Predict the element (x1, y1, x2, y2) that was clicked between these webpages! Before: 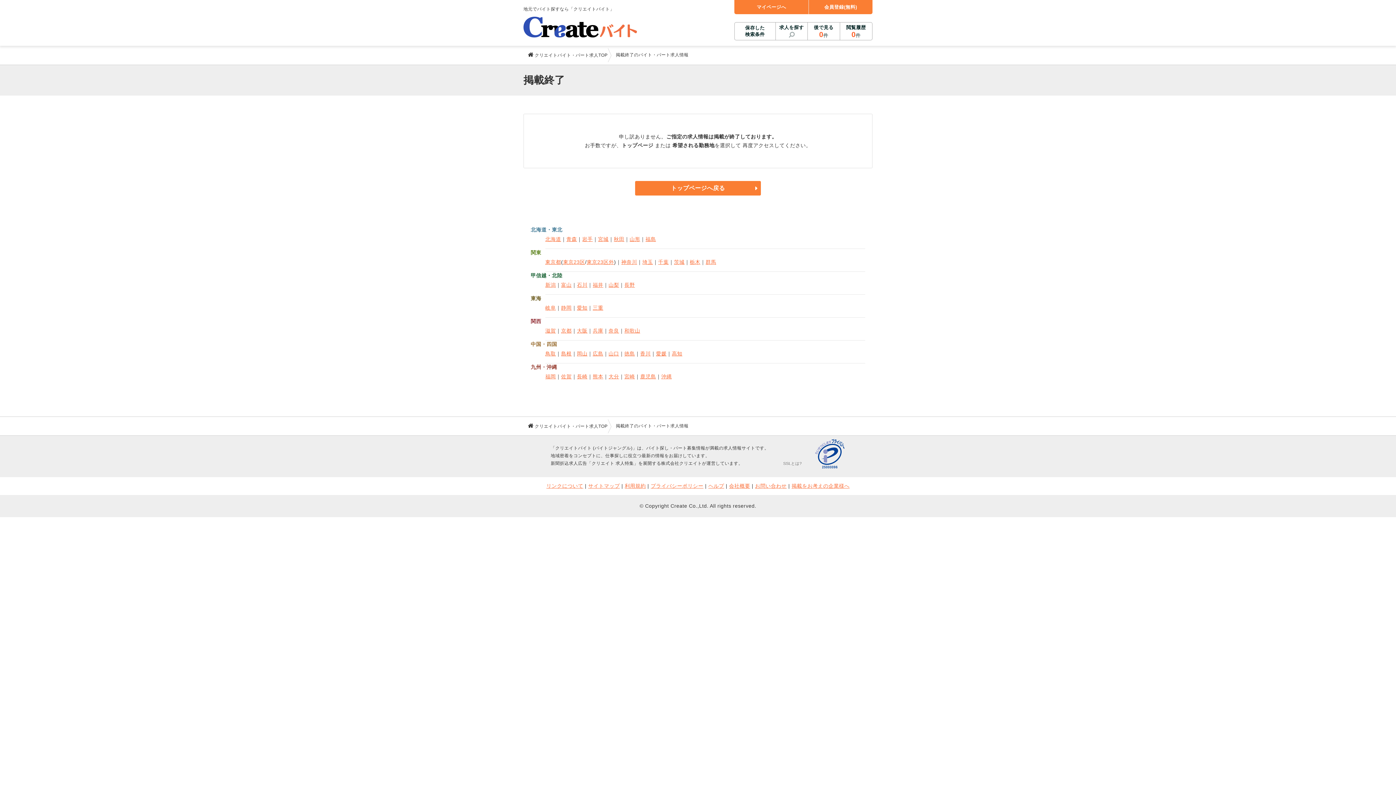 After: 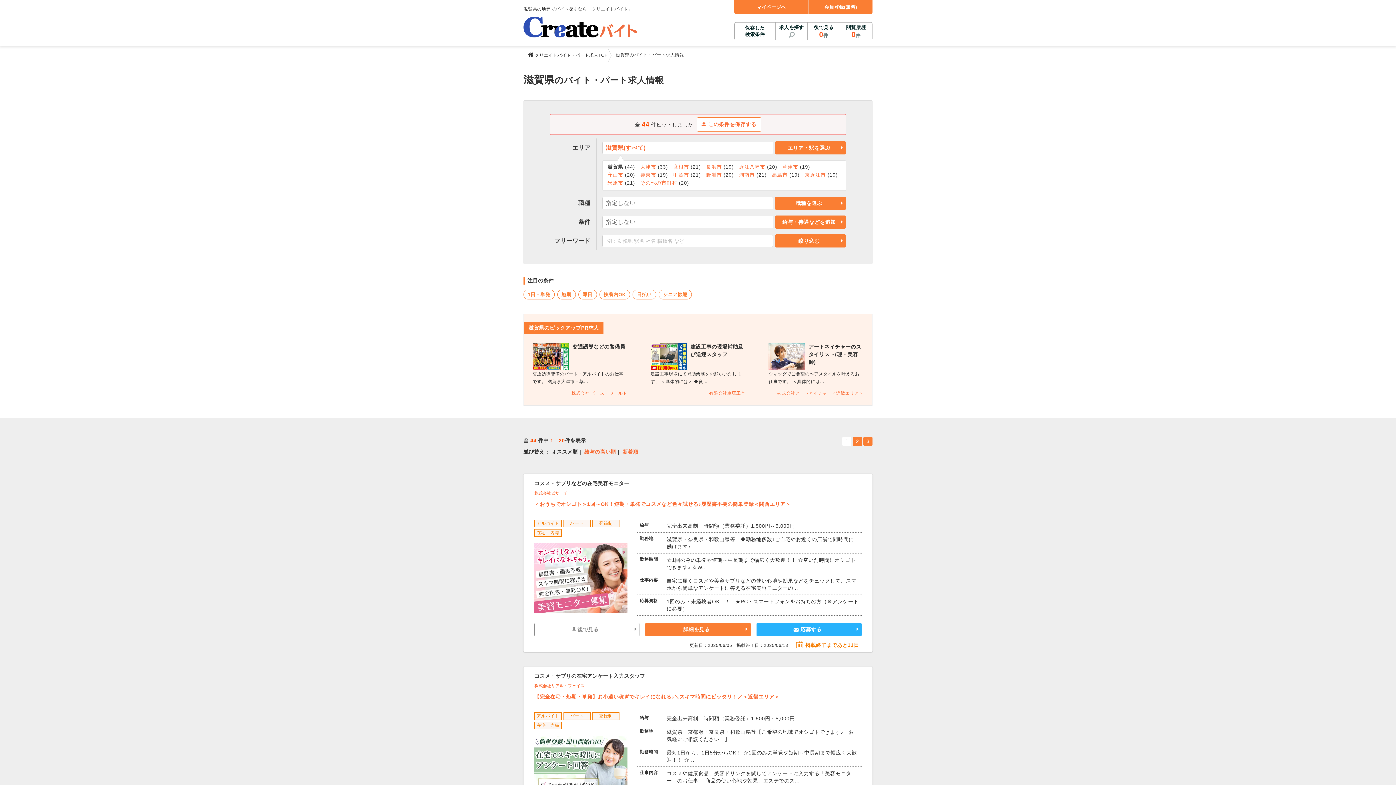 Action: label: 滋賀 bbox: (545, 327, 556, 333)